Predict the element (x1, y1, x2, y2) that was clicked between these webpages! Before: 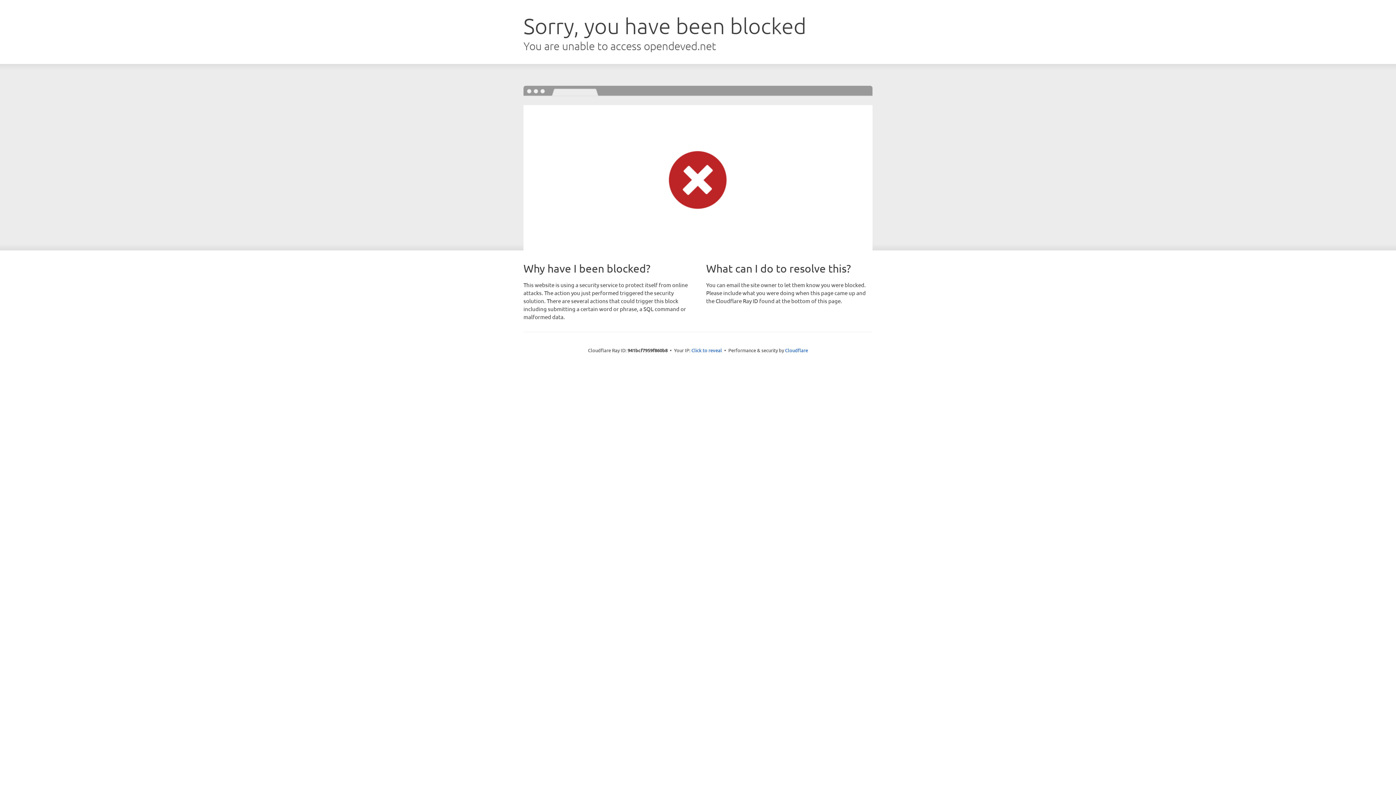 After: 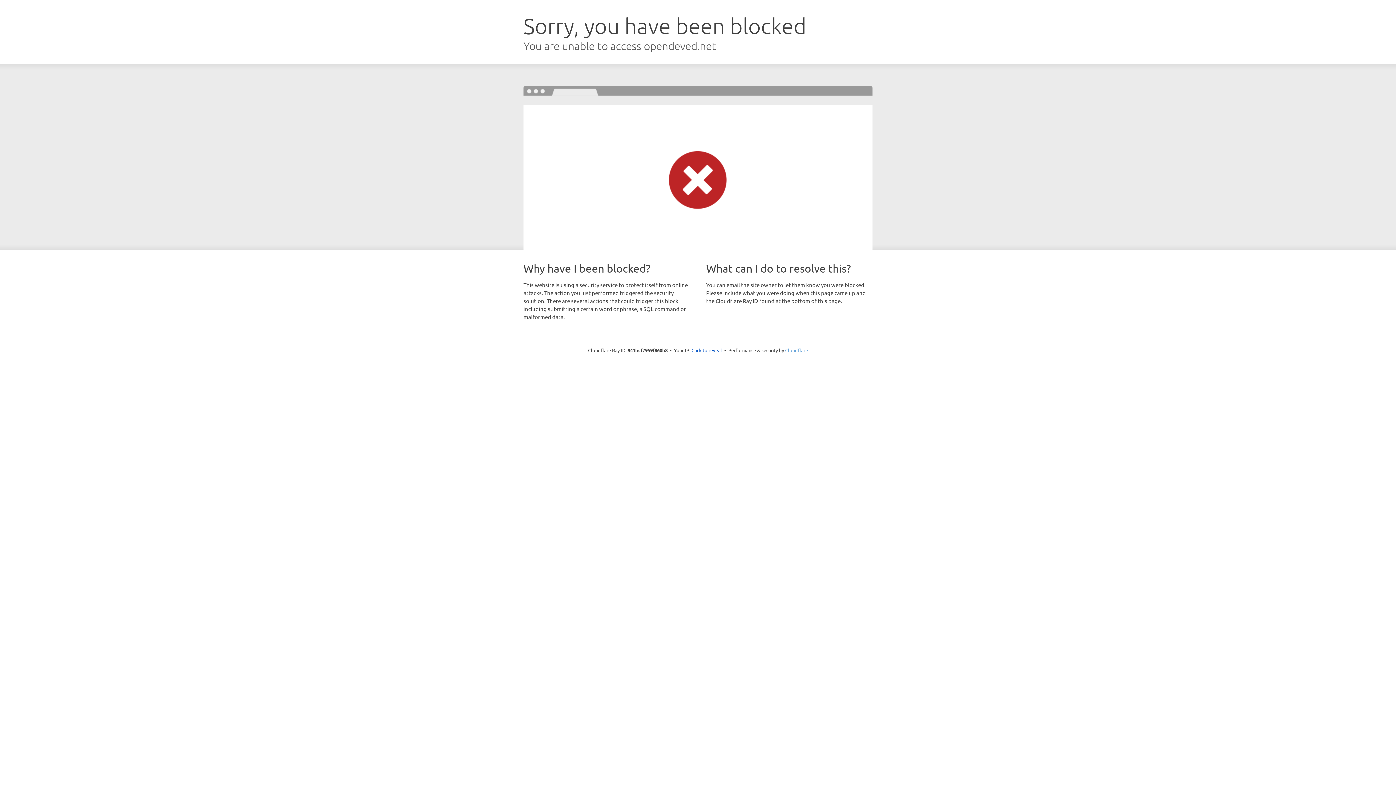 Action: label: Cloudflare bbox: (785, 347, 808, 353)